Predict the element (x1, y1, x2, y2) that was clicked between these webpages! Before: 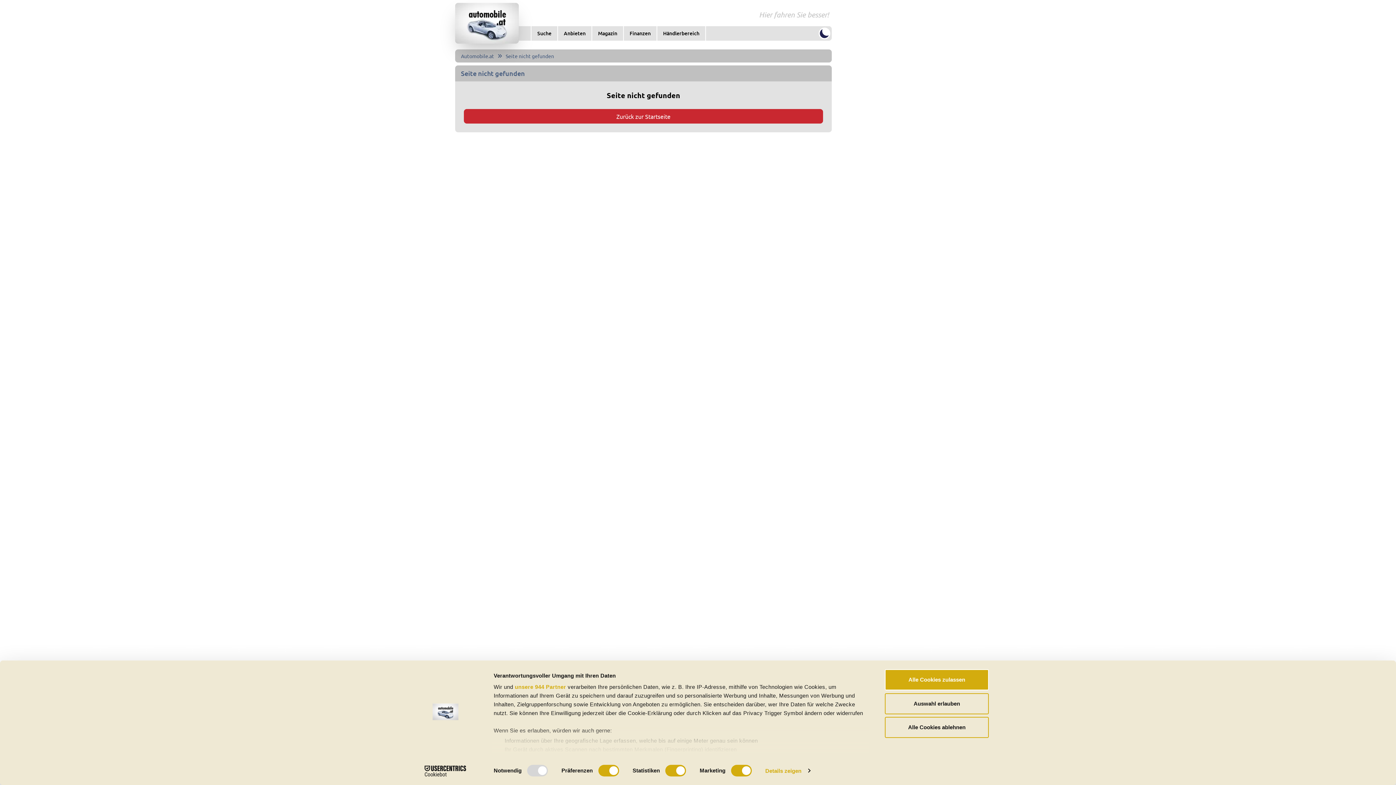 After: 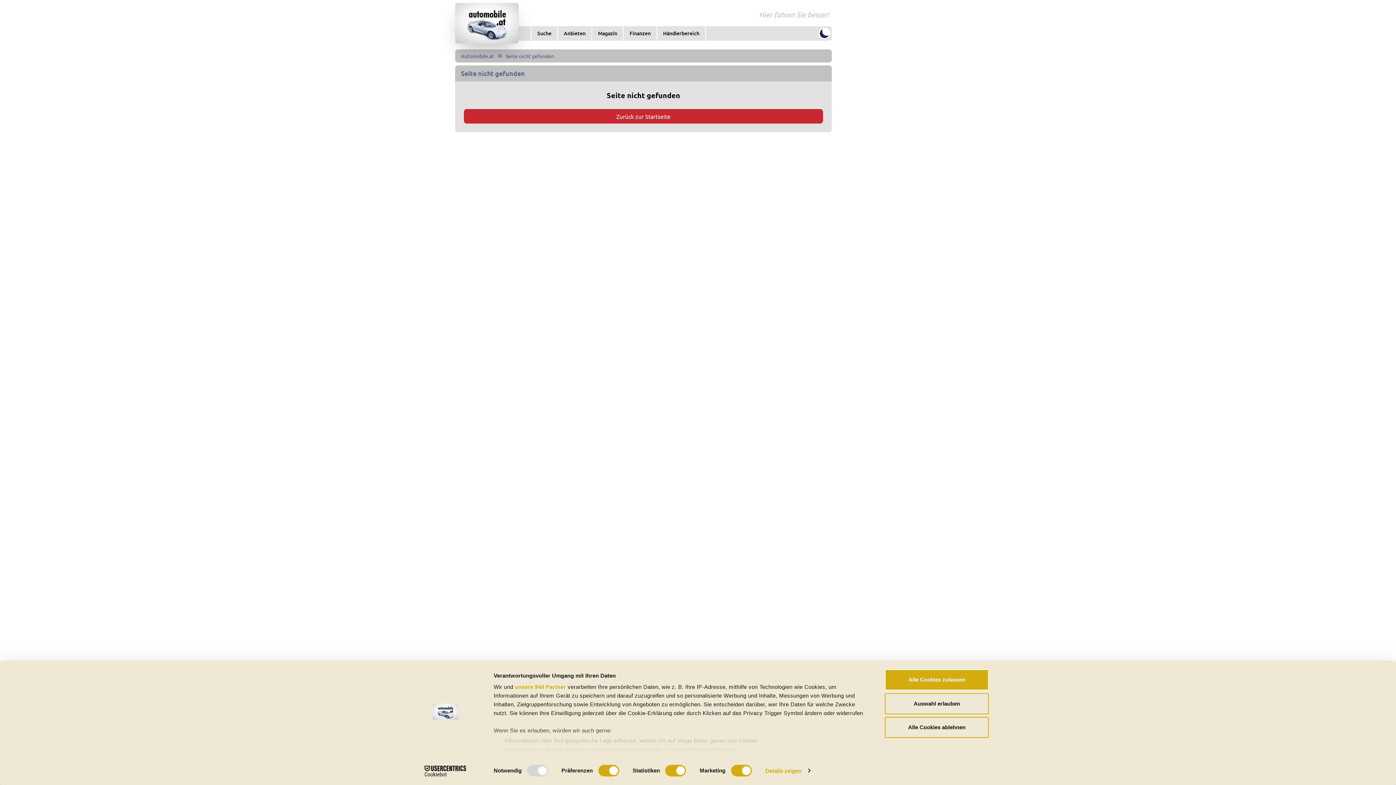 Action: bbox: (413, 765, 477, 776) label: Cookiebot - opens in a new window